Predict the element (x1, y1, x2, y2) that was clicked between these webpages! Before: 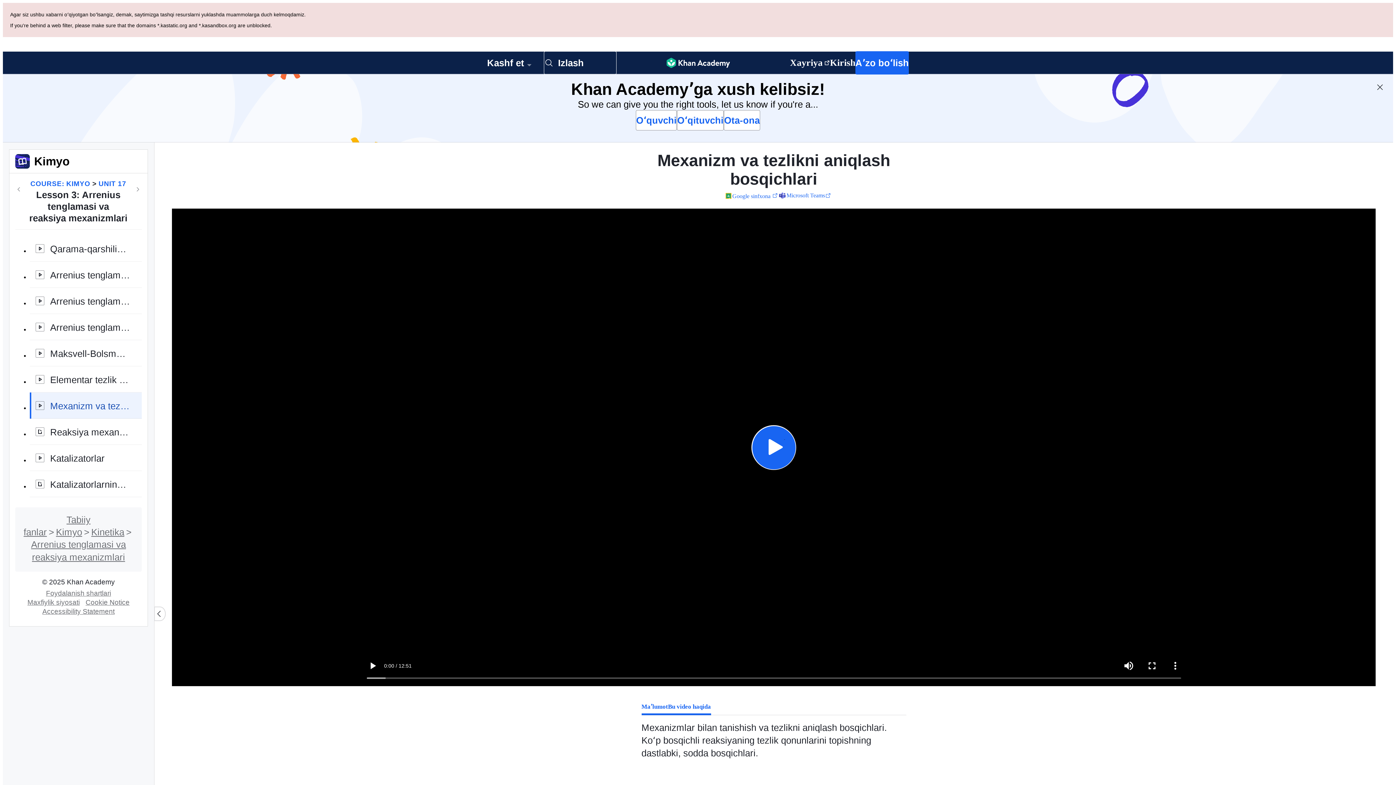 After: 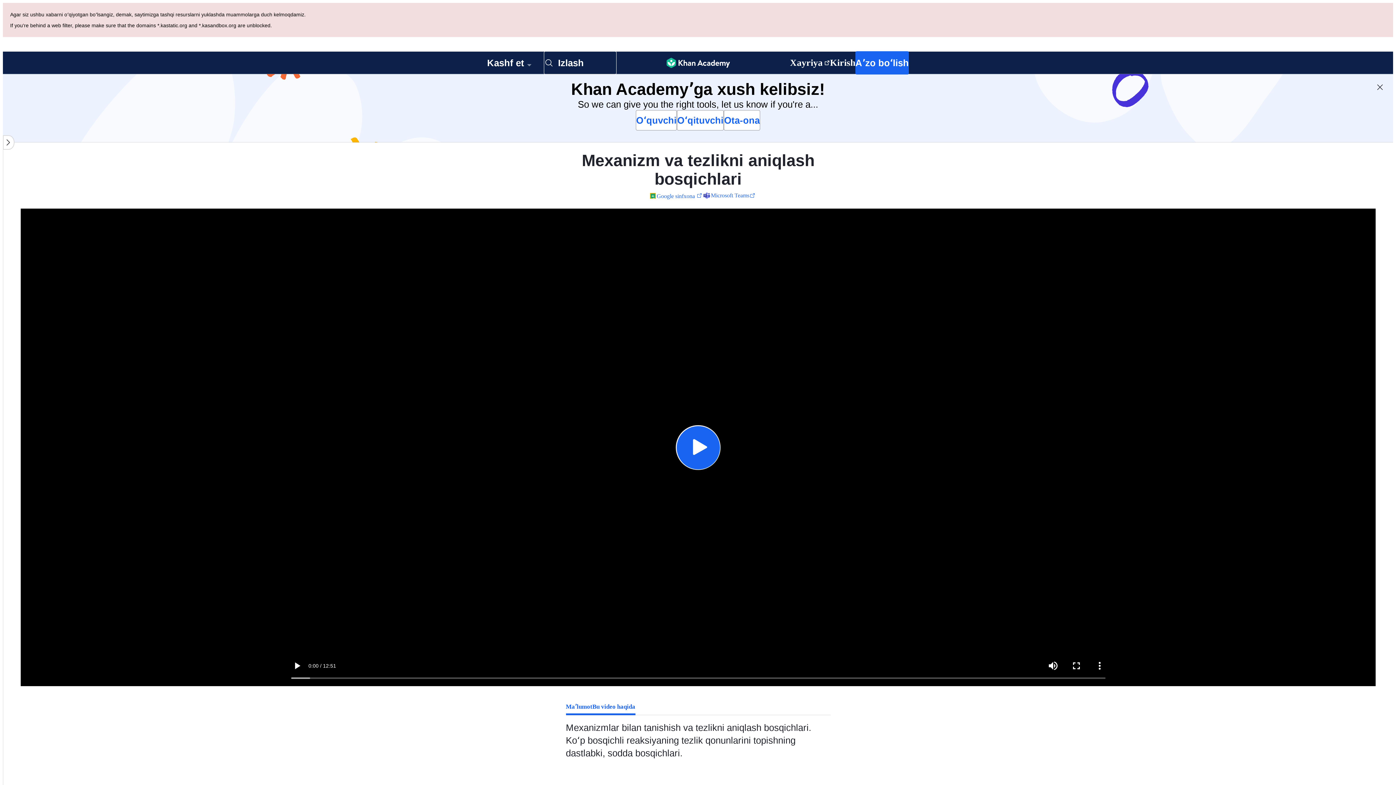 Action: label: Close content list bbox: (154, 312, 165, 326)